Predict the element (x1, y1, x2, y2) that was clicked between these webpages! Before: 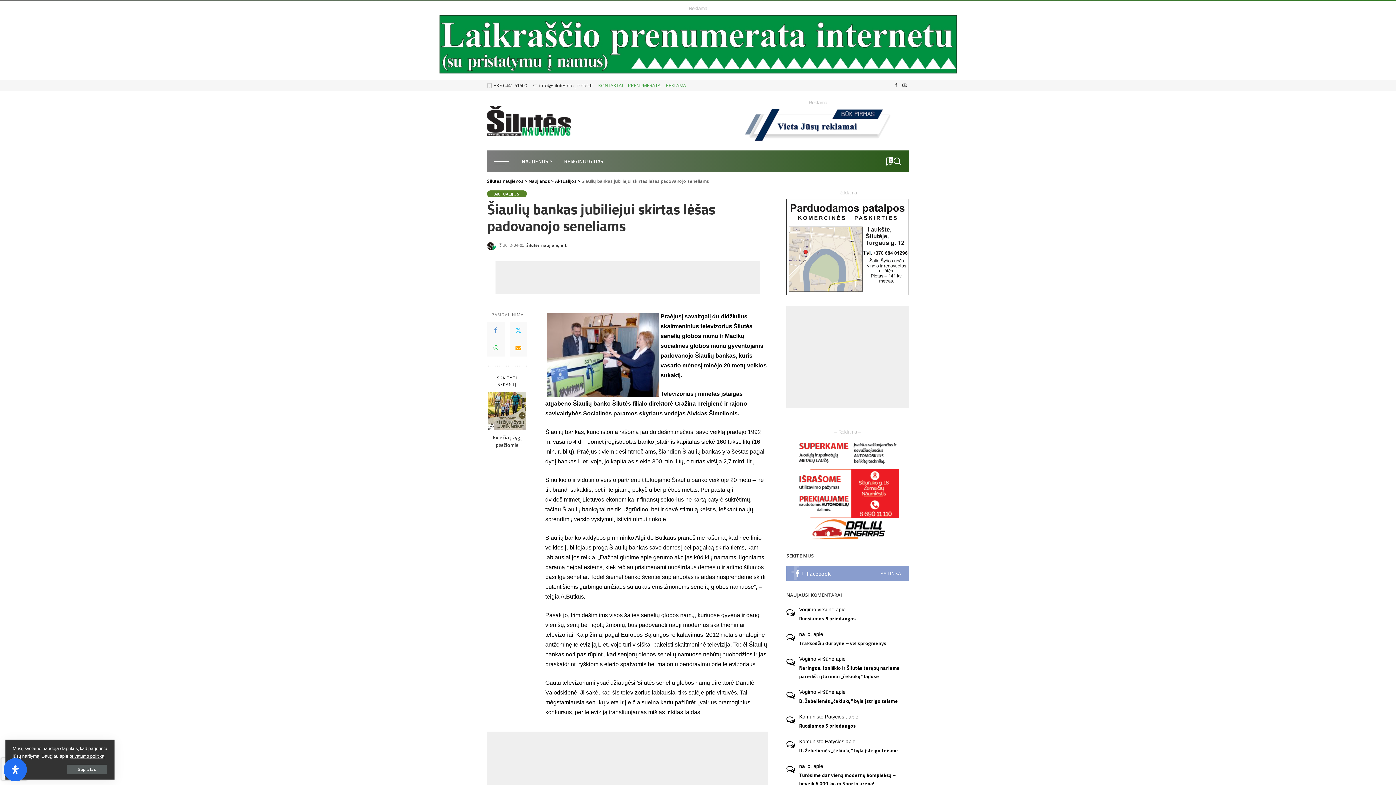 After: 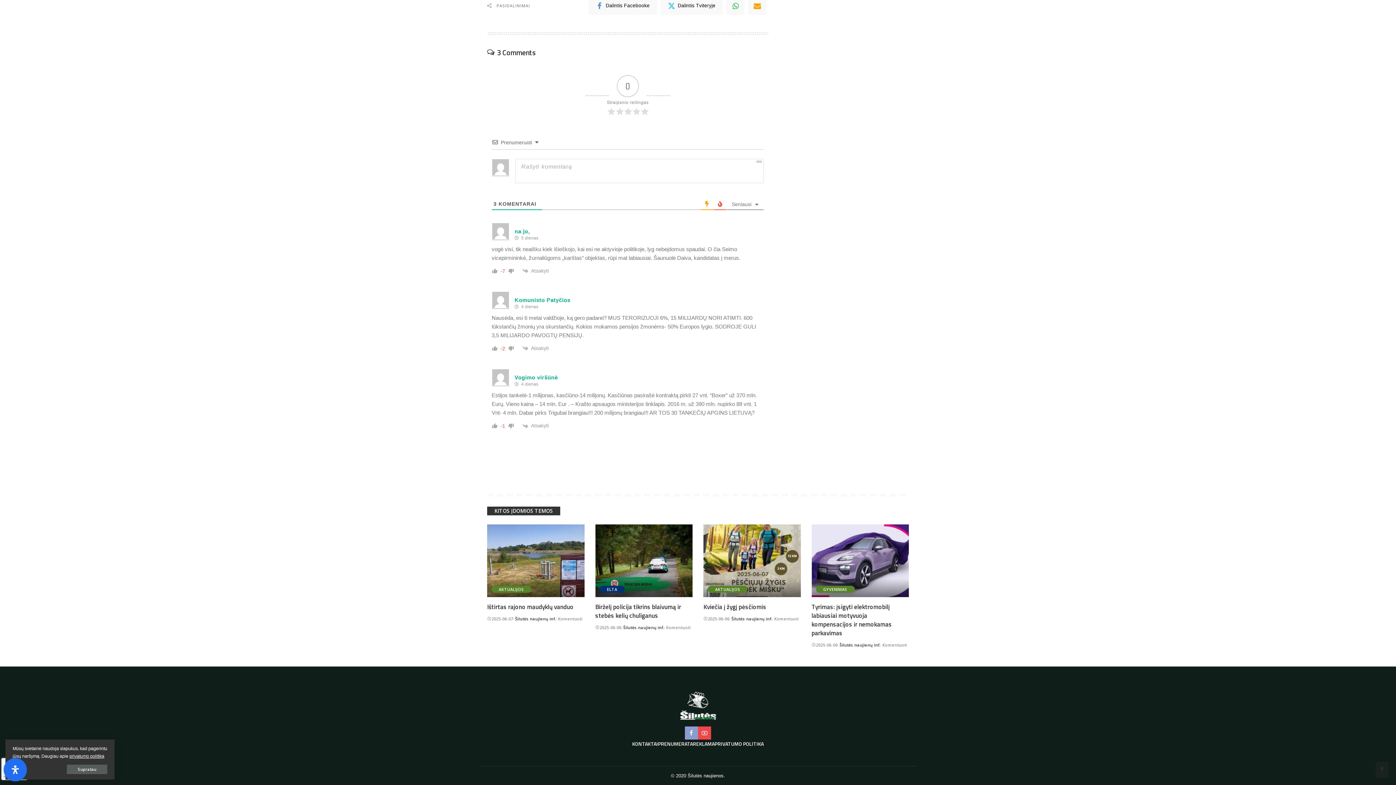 Action: label: D. Žebelienės „čekiukų“ byla įstrigo teisme bbox: (799, 746, 909, 755)